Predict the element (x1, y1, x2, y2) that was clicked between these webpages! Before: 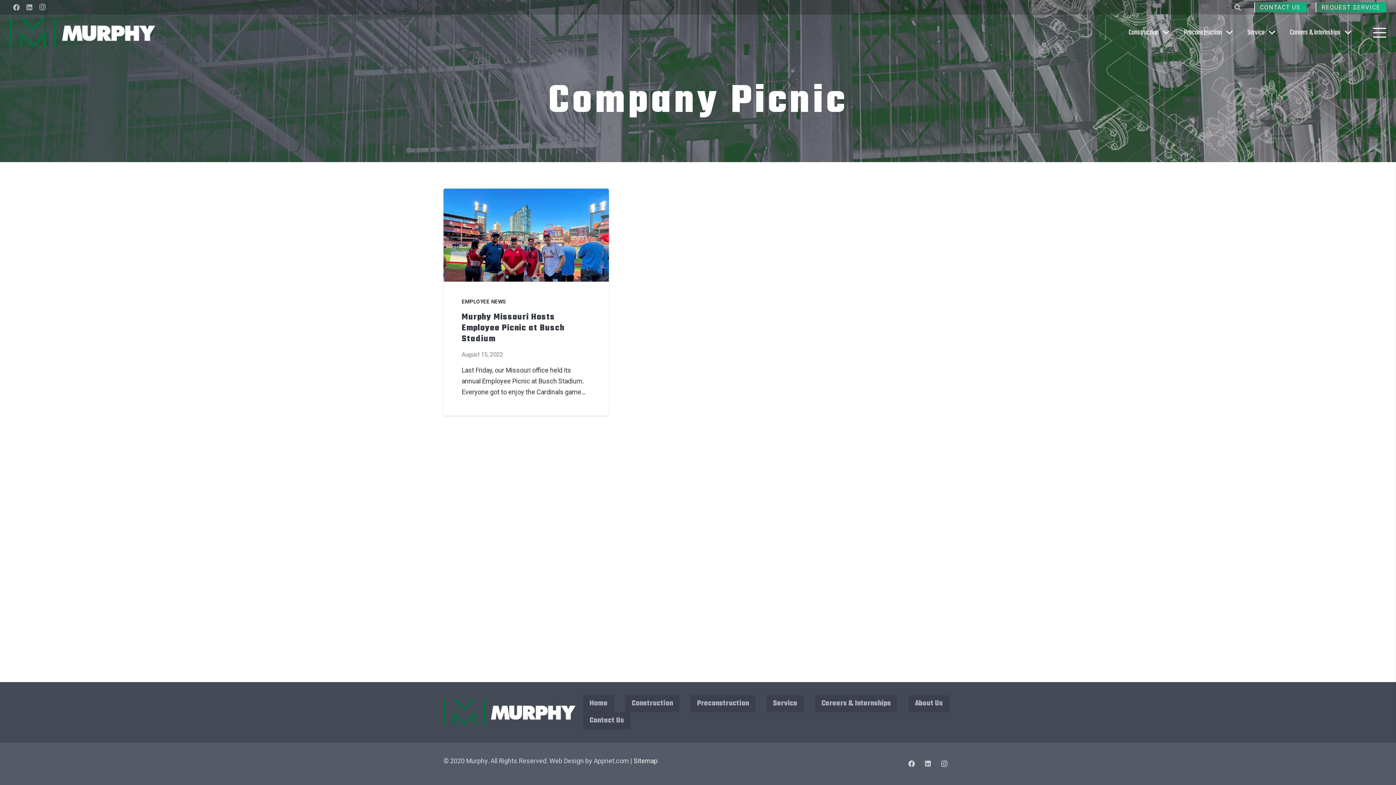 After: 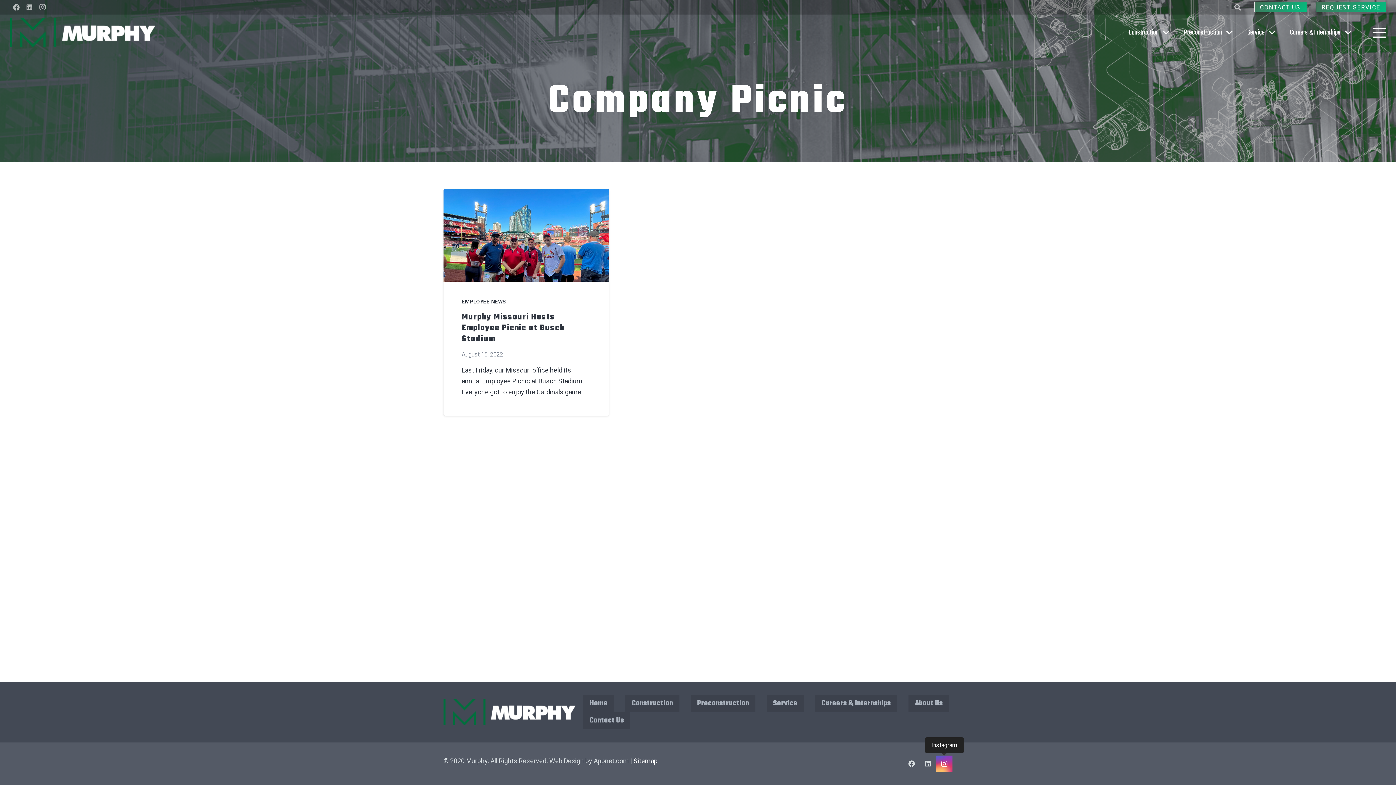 Action: bbox: (936, 756, 952, 772) label: Instagram